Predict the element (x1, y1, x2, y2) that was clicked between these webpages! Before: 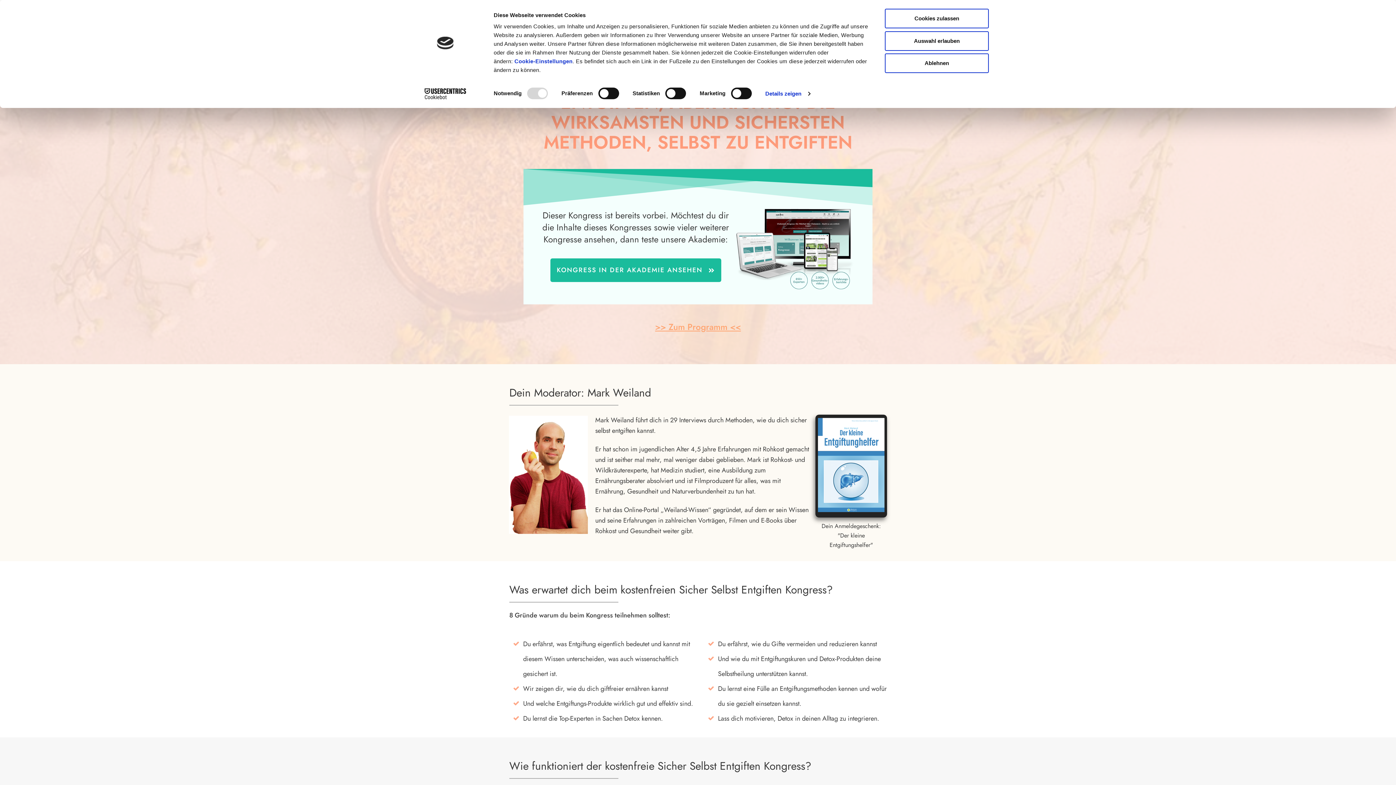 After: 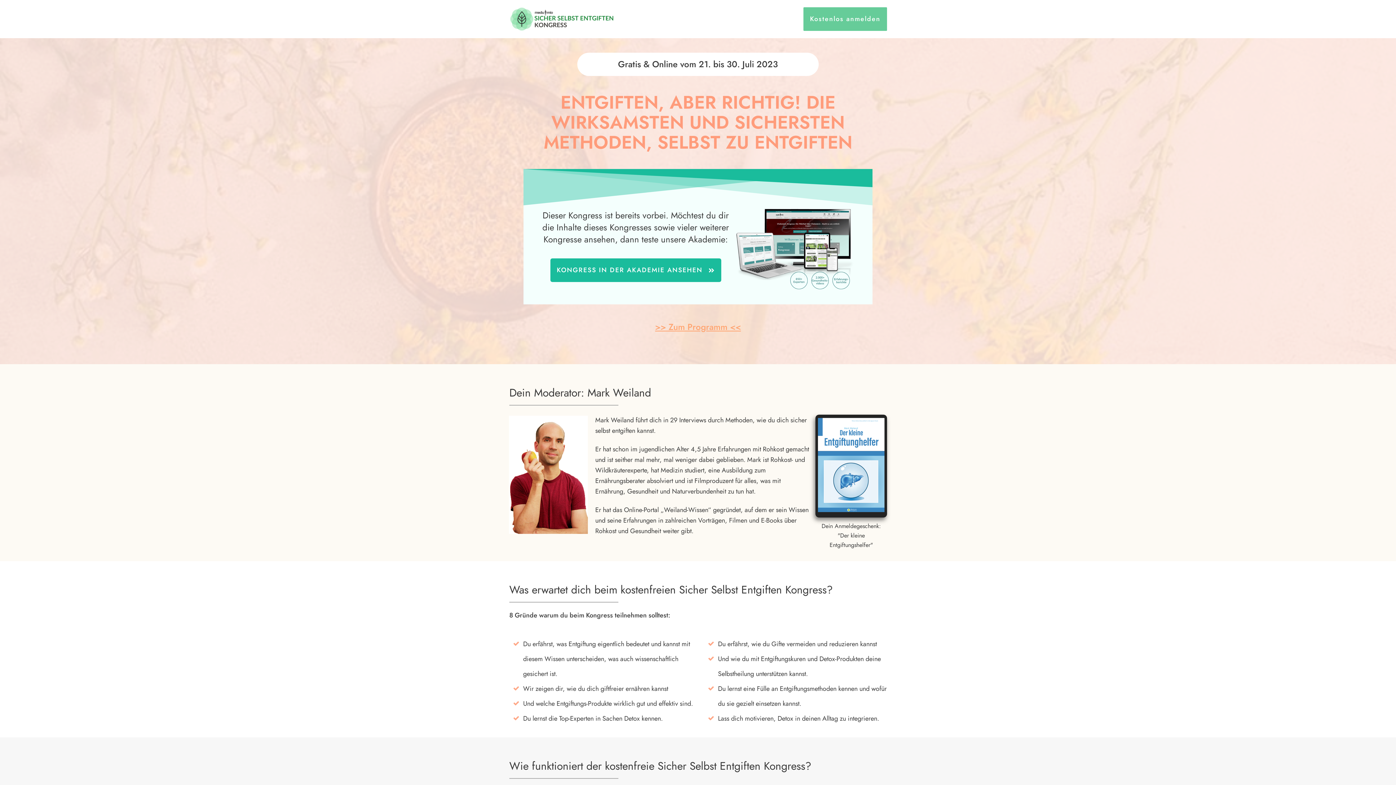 Action: bbox: (885, 53, 989, 73) label: Ablehnen